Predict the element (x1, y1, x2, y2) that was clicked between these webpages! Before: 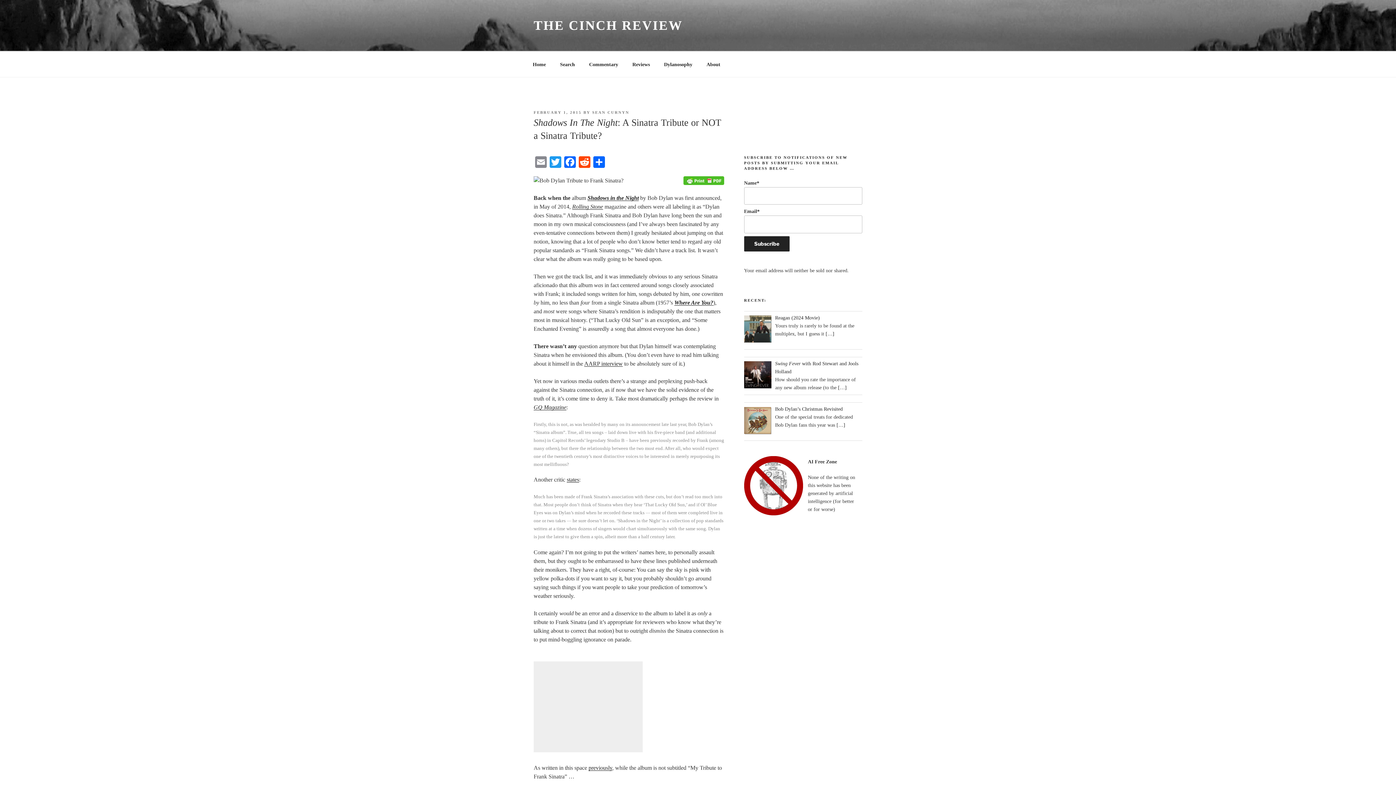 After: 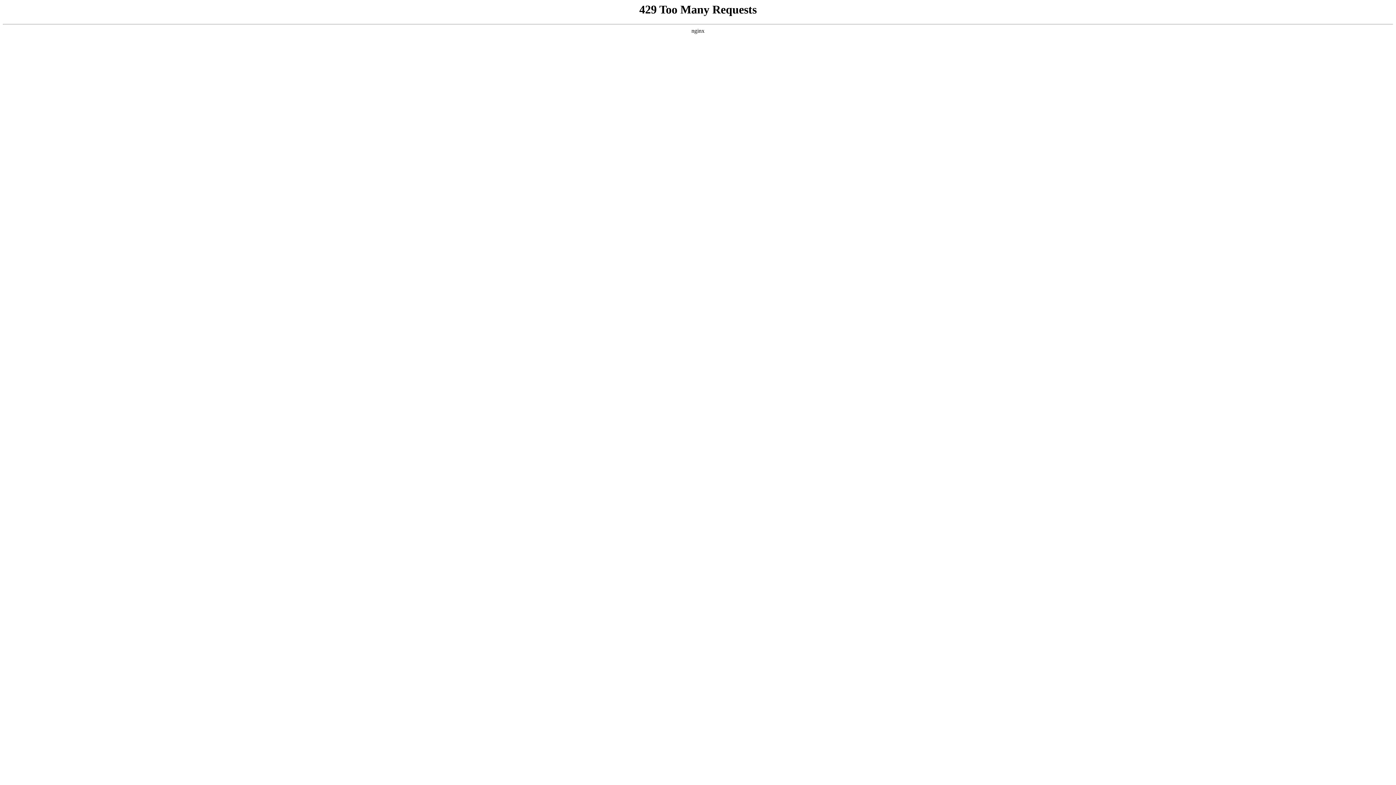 Action: label: Rolling Stone bbox: (572, 203, 603, 209)